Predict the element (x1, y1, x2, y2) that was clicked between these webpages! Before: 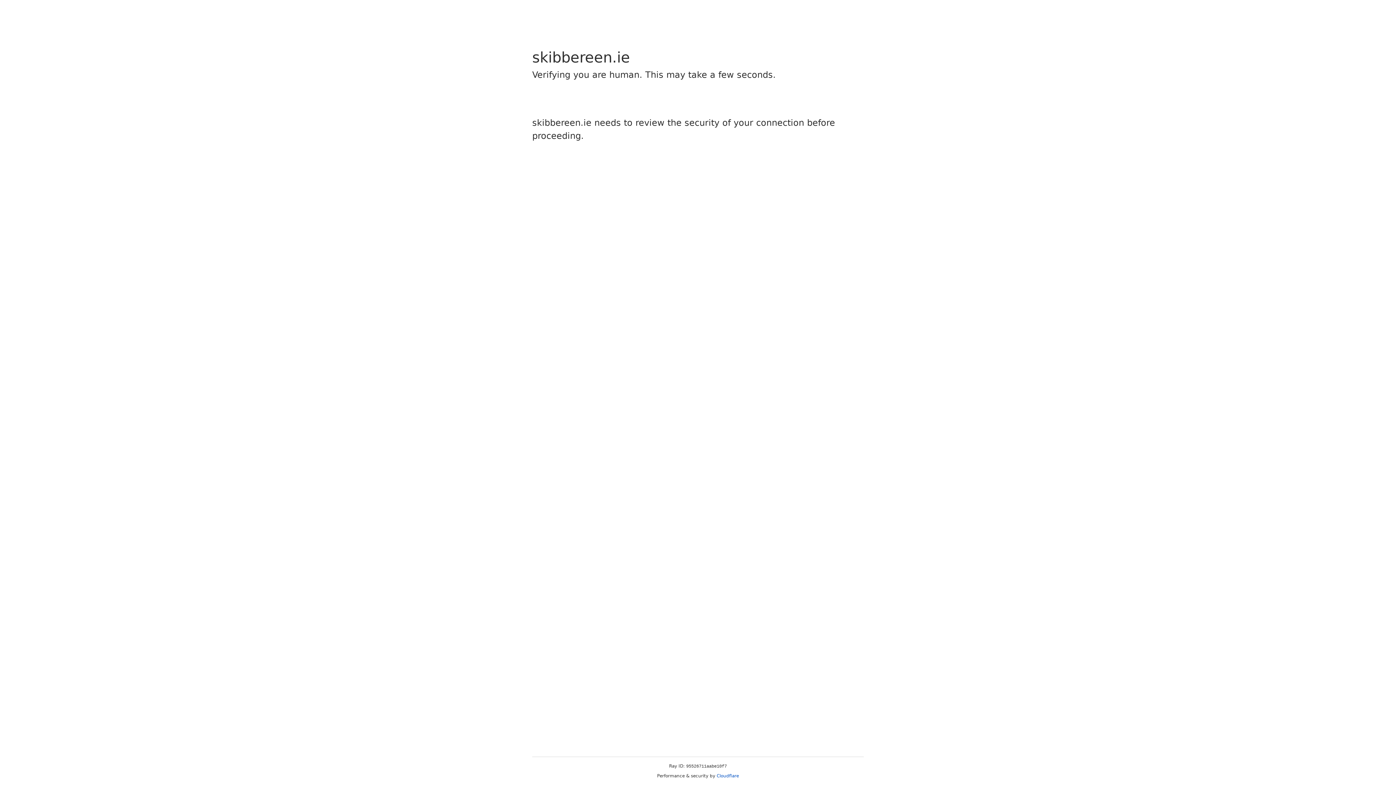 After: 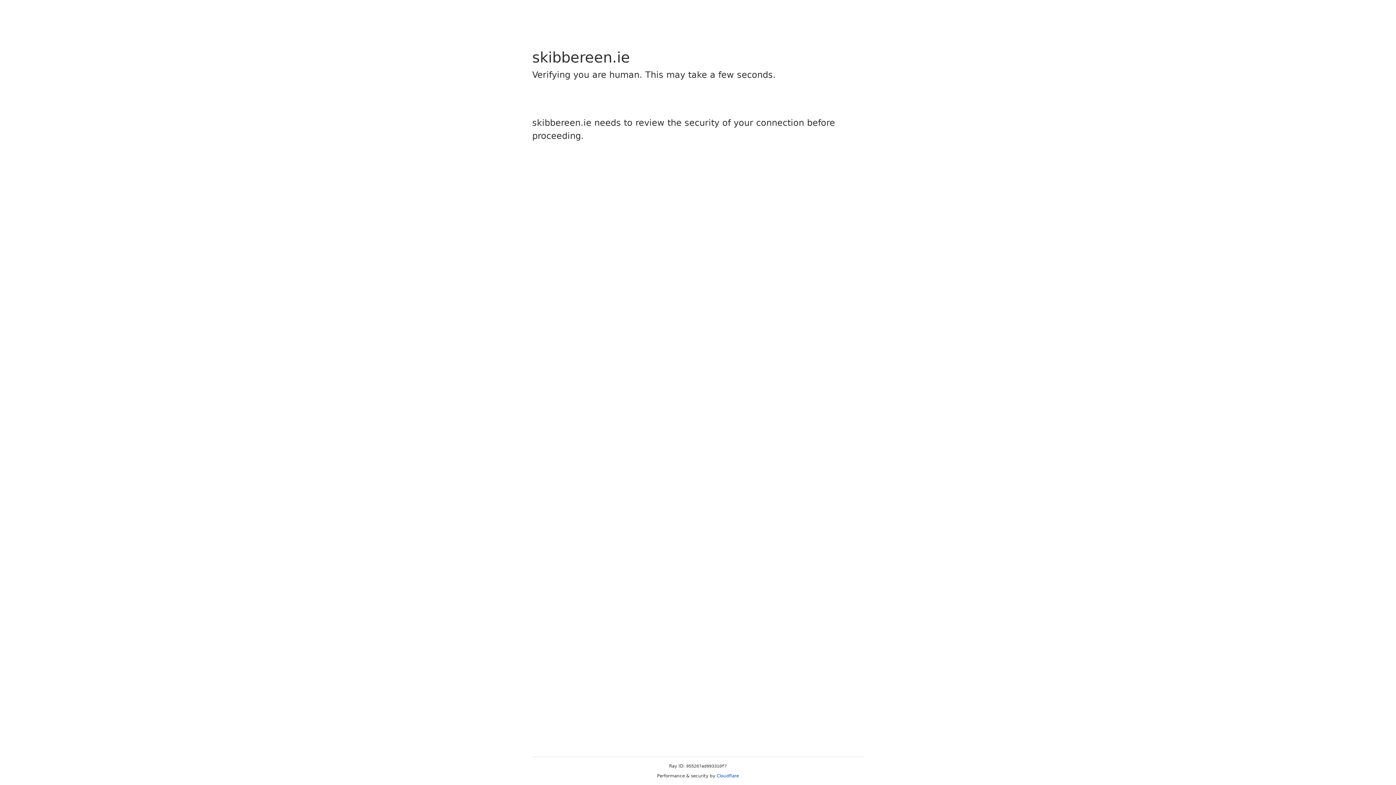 Action: label: Cloudflare bbox: (716, 773, 739, 778)